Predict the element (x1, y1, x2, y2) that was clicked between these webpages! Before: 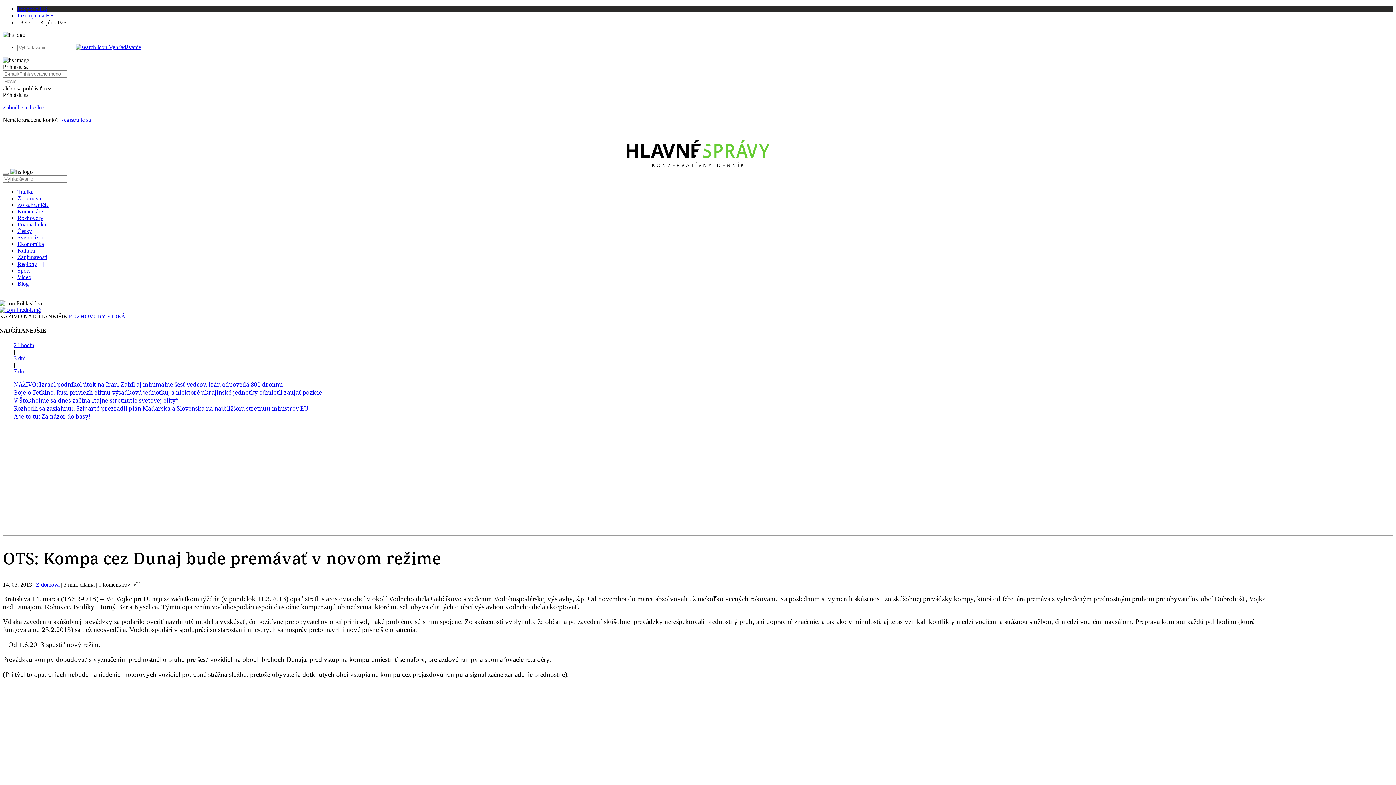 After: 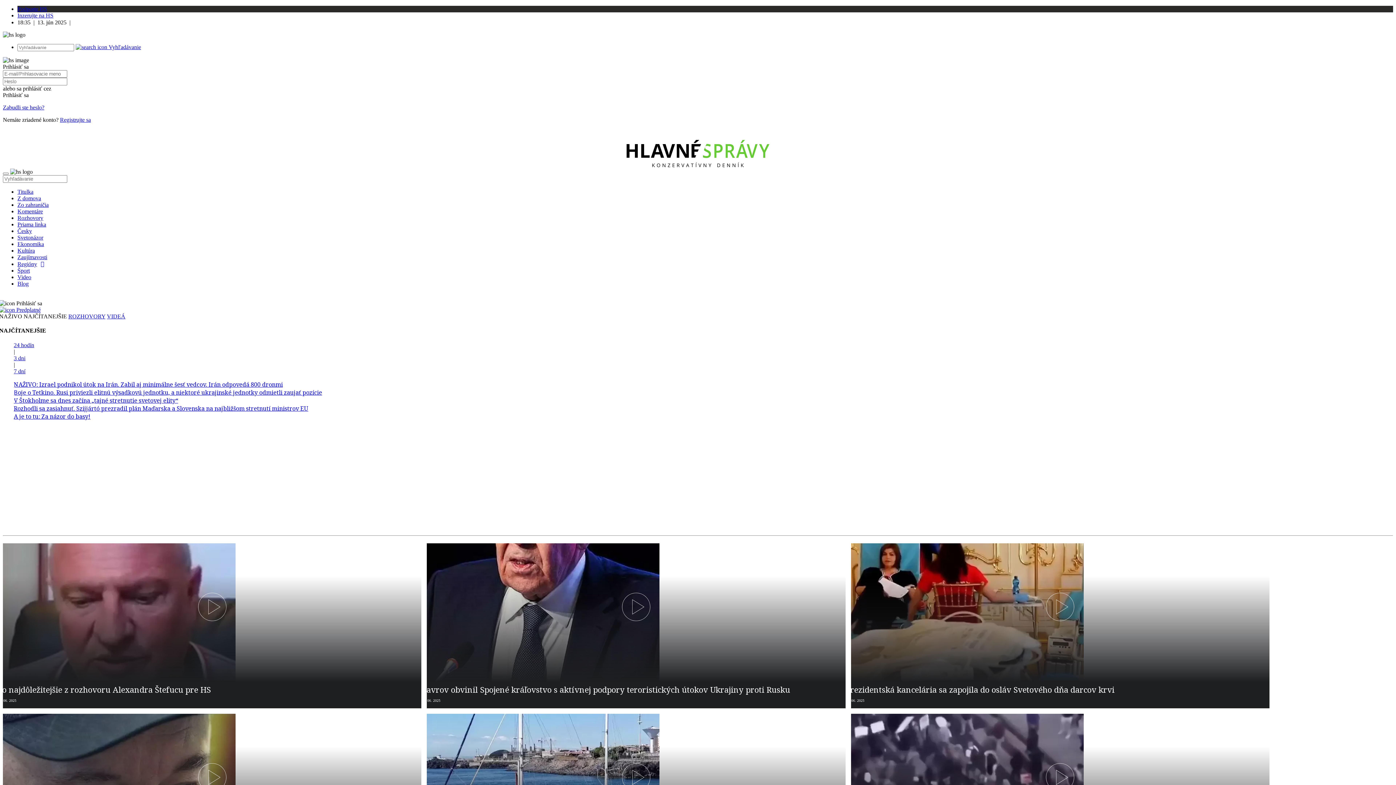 Action: label: Video bbox: (17, 274, 31, 280)